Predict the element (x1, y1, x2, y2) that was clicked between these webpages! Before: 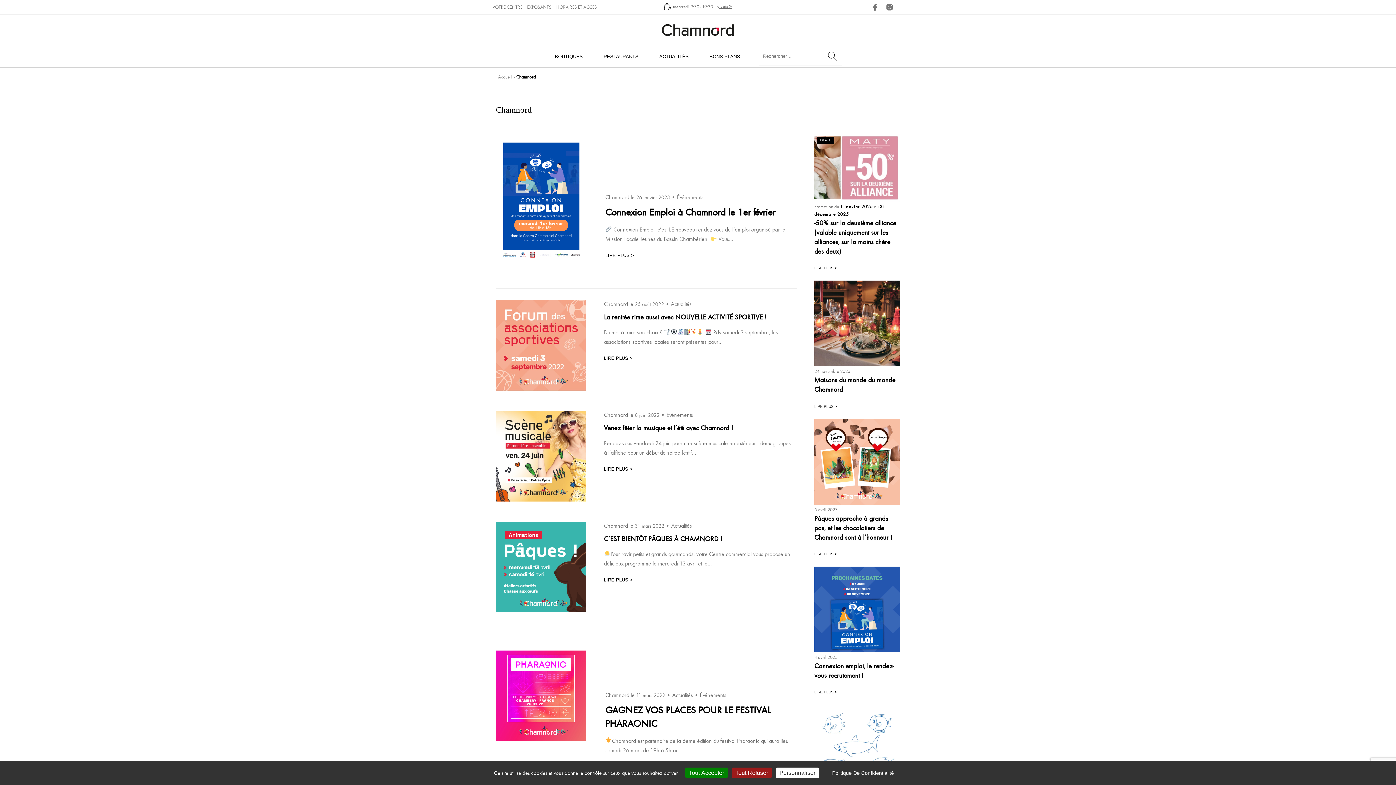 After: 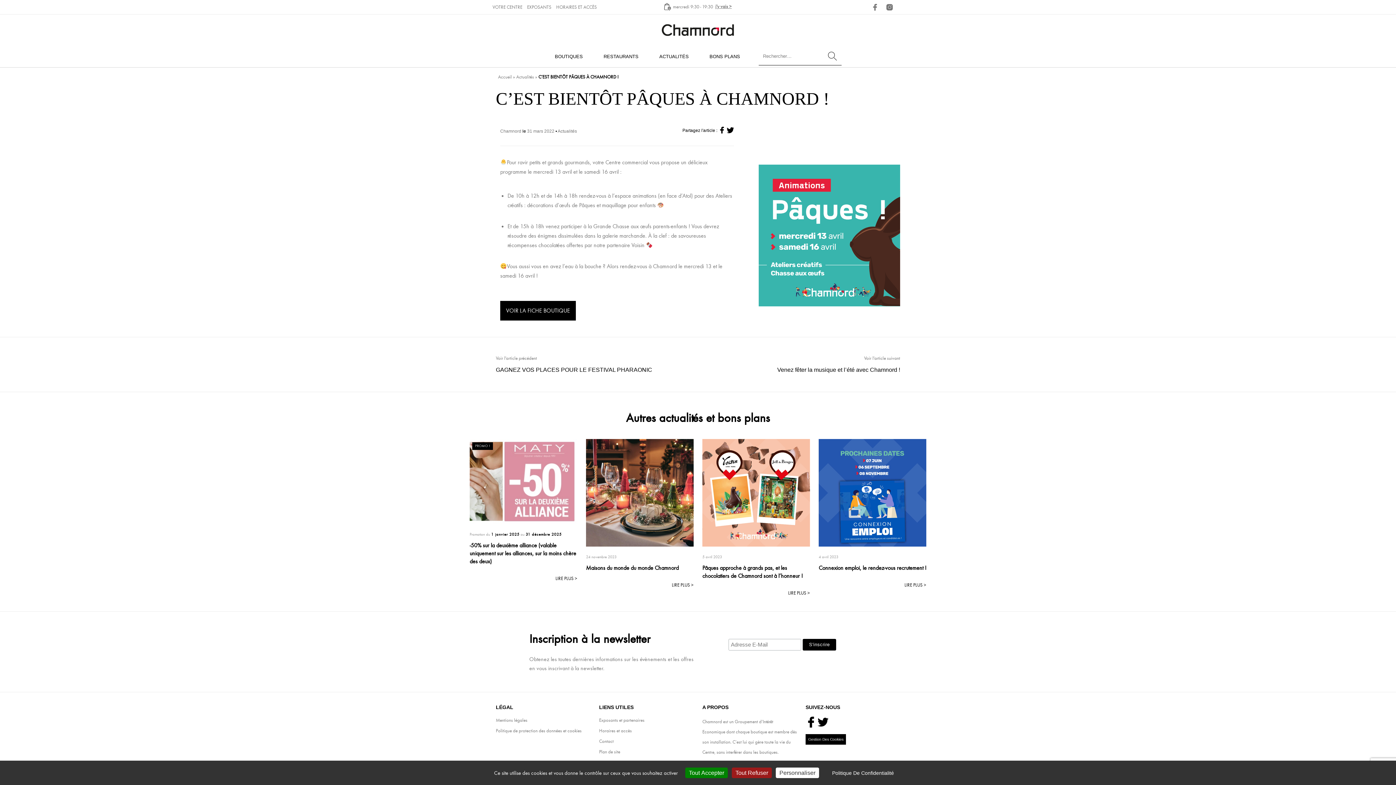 Action: label: C’EST BIENTÔT PÂQUES À CHAMNORD ! bbox: (604, 535, 722, 543)